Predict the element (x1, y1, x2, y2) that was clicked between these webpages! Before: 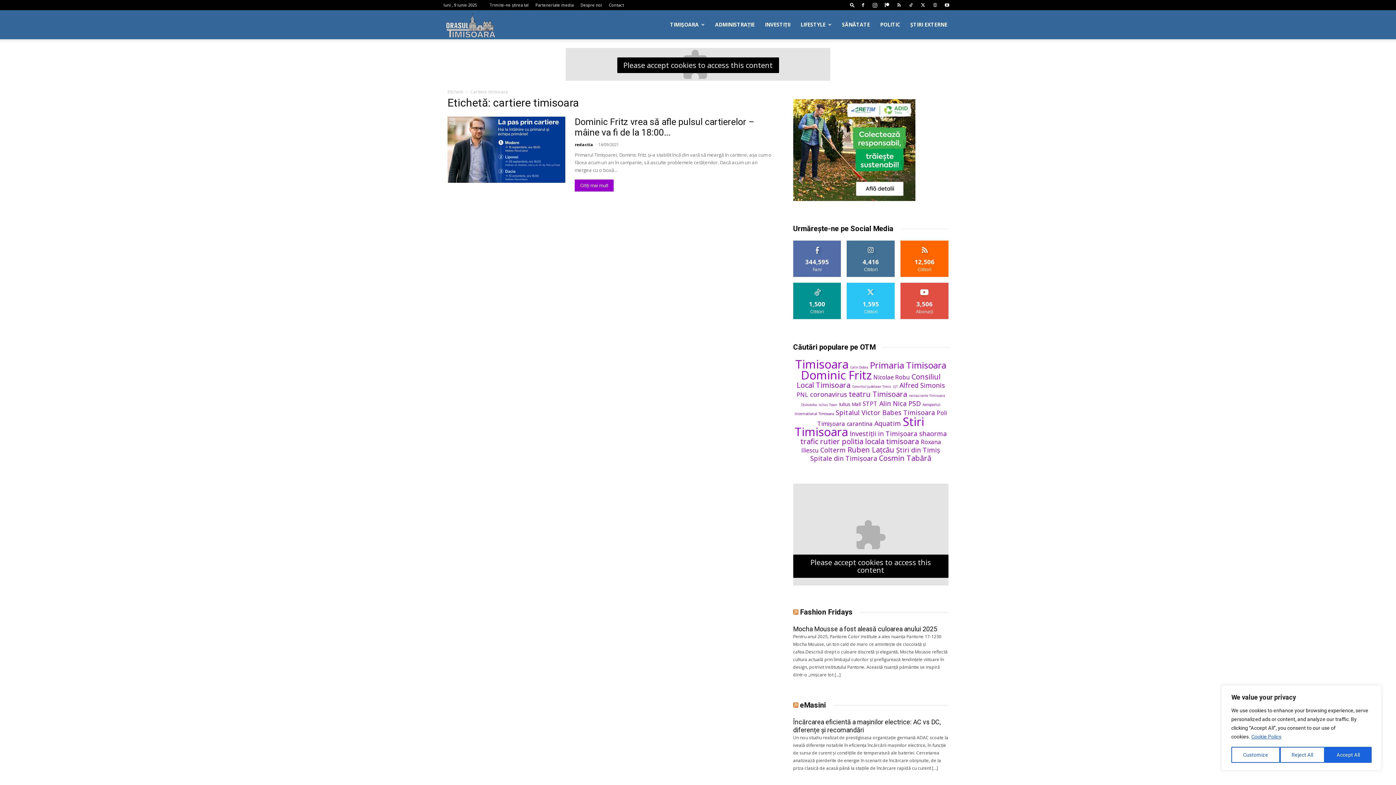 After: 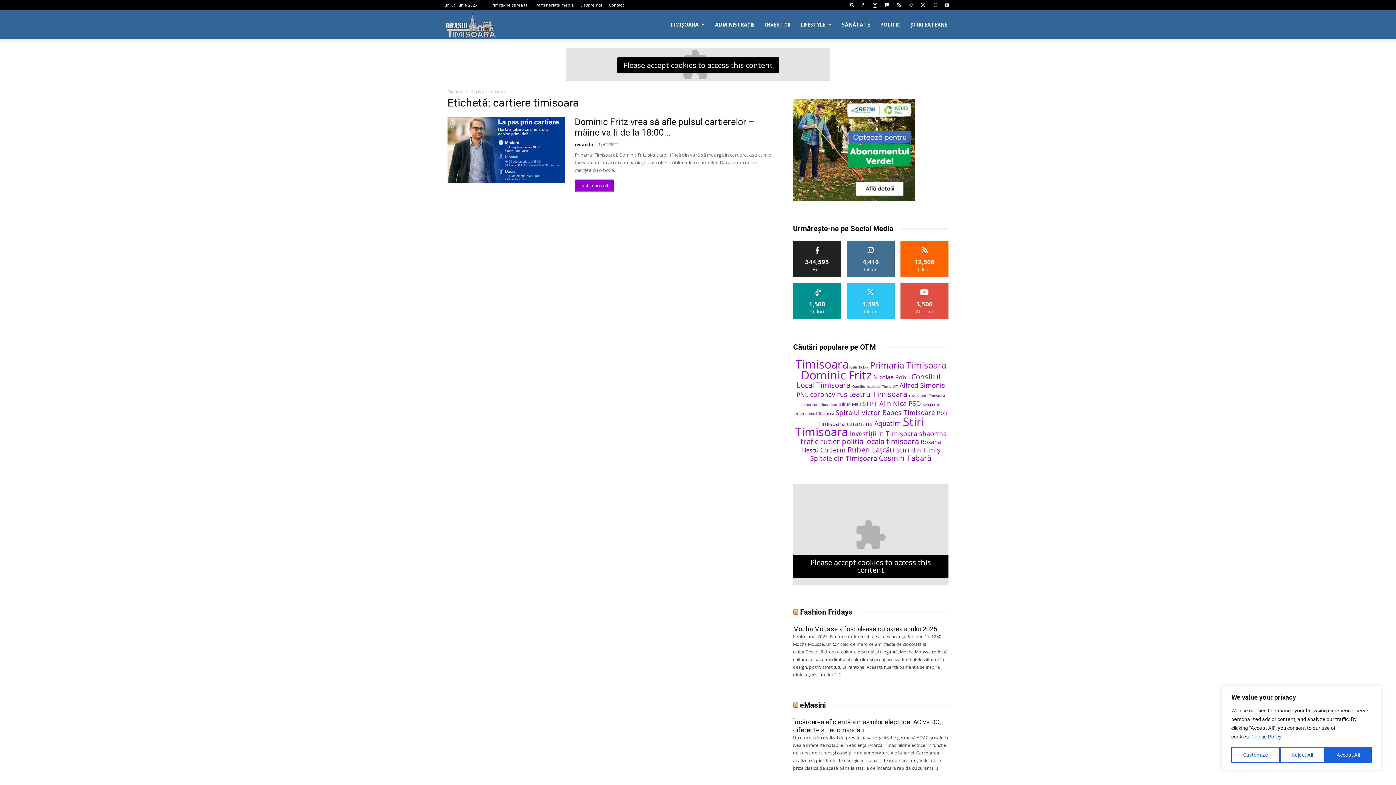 Action: bbox: (807, 240, 827, 246) label: ÎMI PLACE